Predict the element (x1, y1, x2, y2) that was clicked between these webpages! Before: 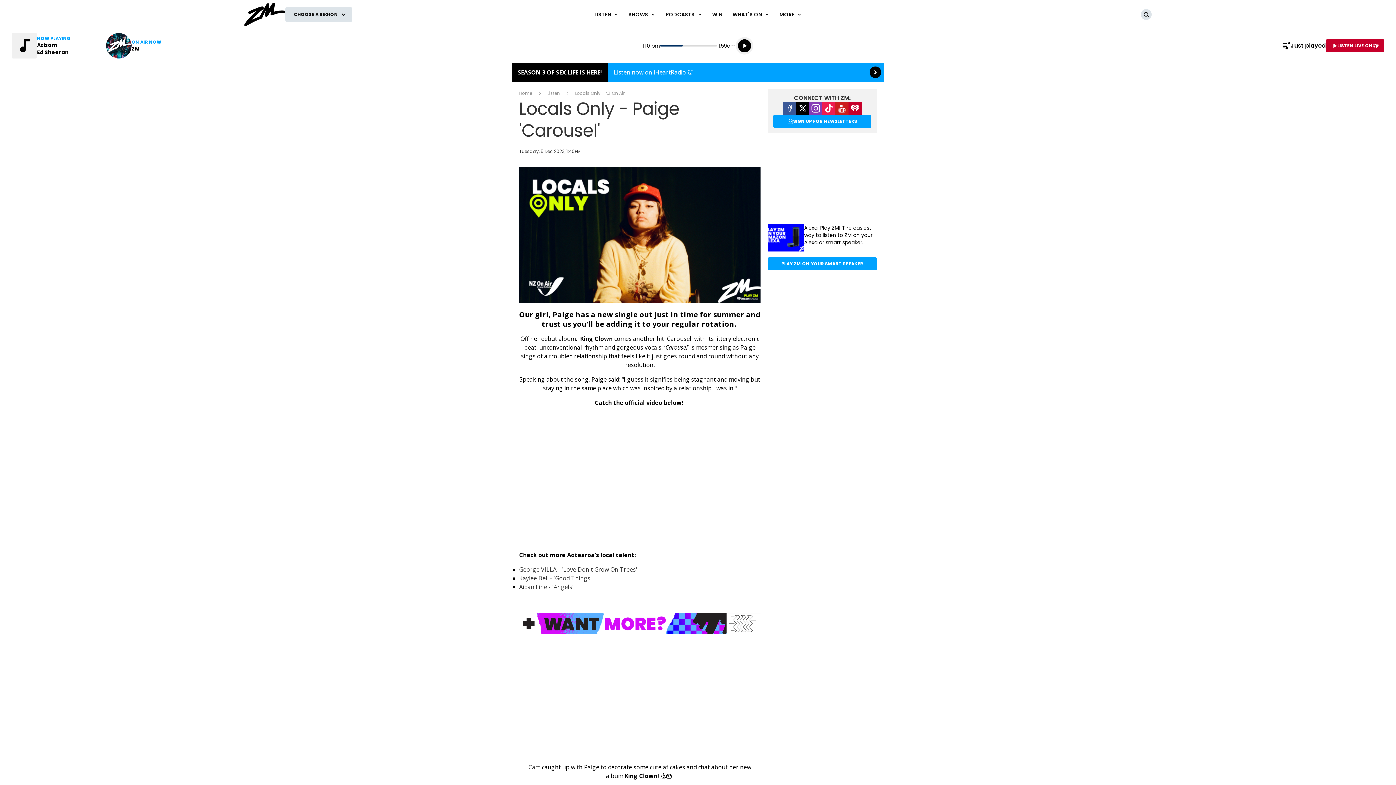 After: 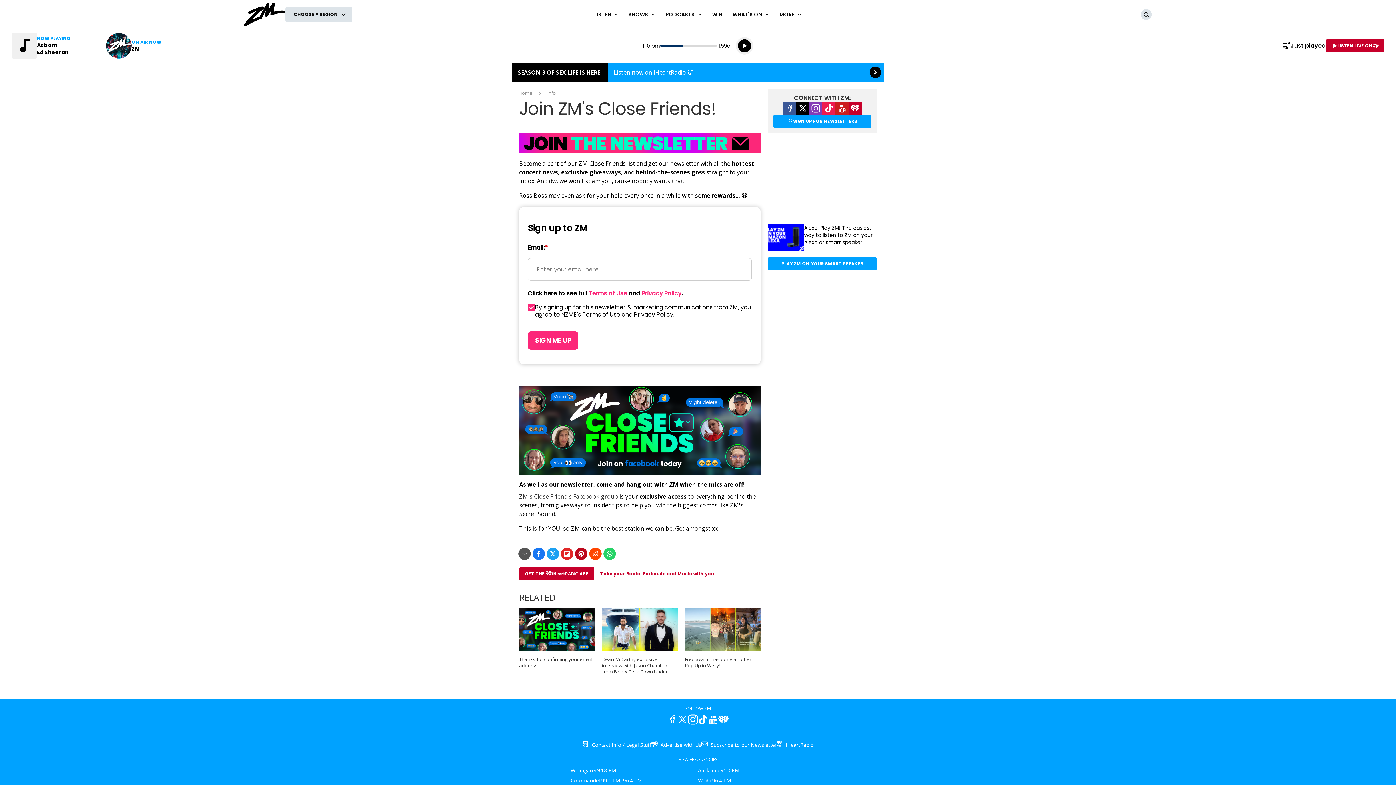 Action: label: SIGN UP FOR NEWSLETTERS bbox: (773, 114, 871, 128)